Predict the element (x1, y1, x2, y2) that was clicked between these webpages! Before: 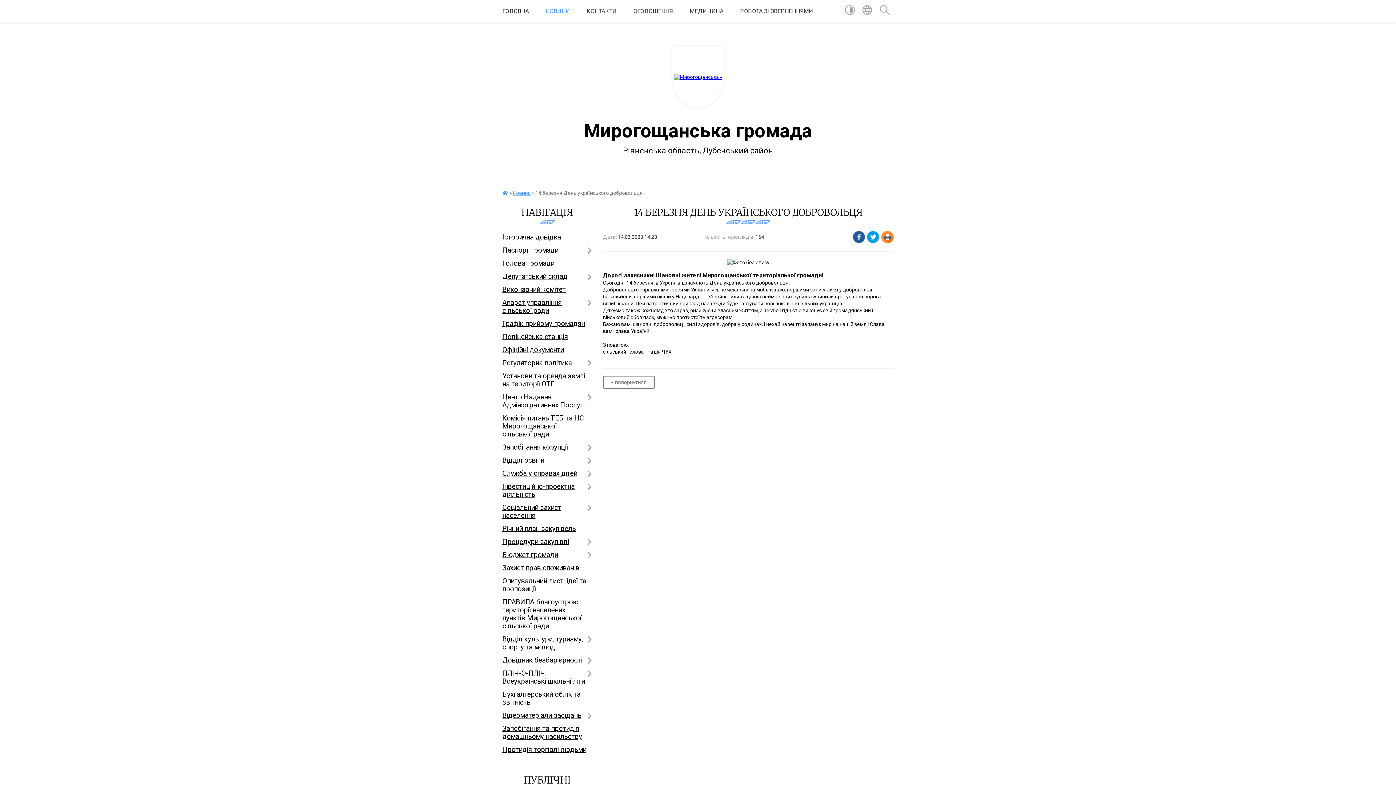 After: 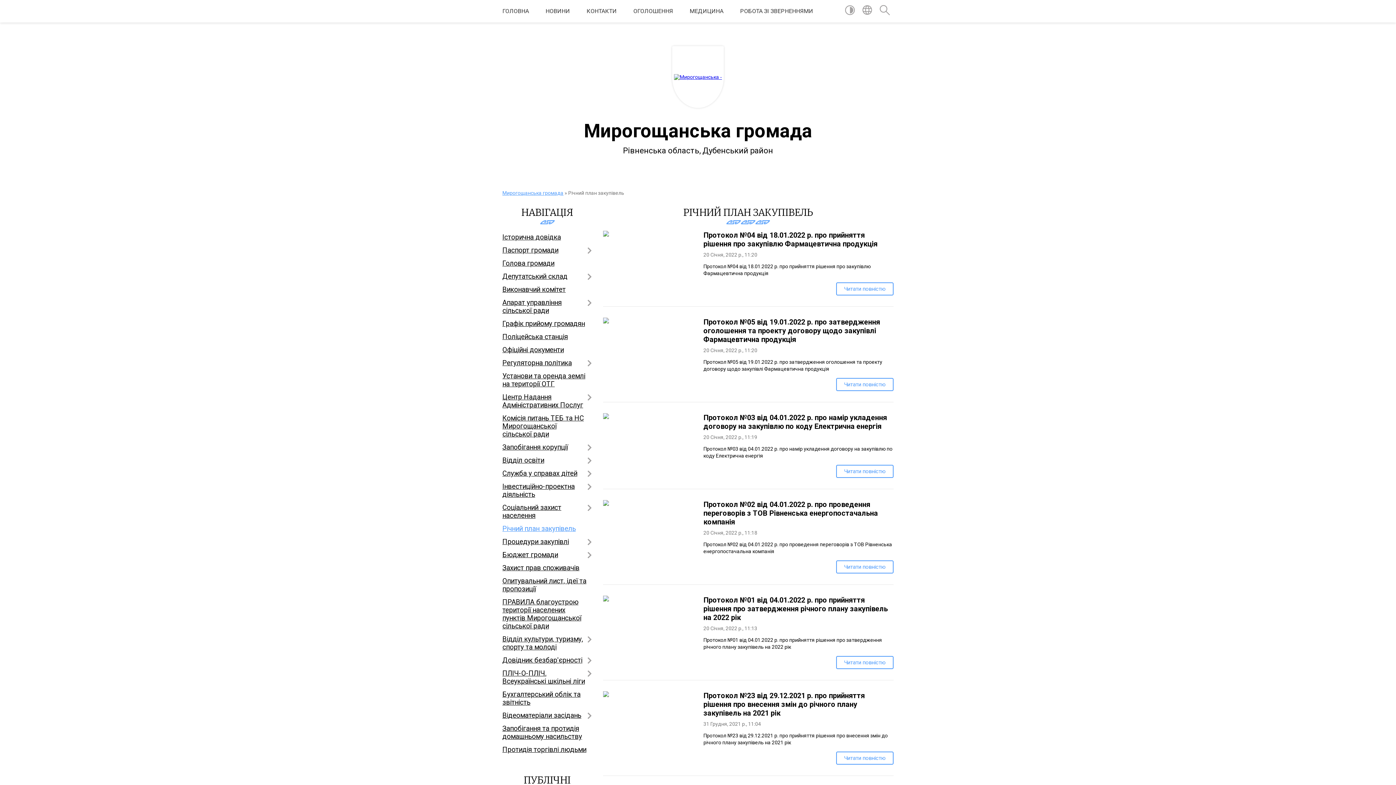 Action: bbox: (502, 522, 592, 535) label: Річний план закупівель